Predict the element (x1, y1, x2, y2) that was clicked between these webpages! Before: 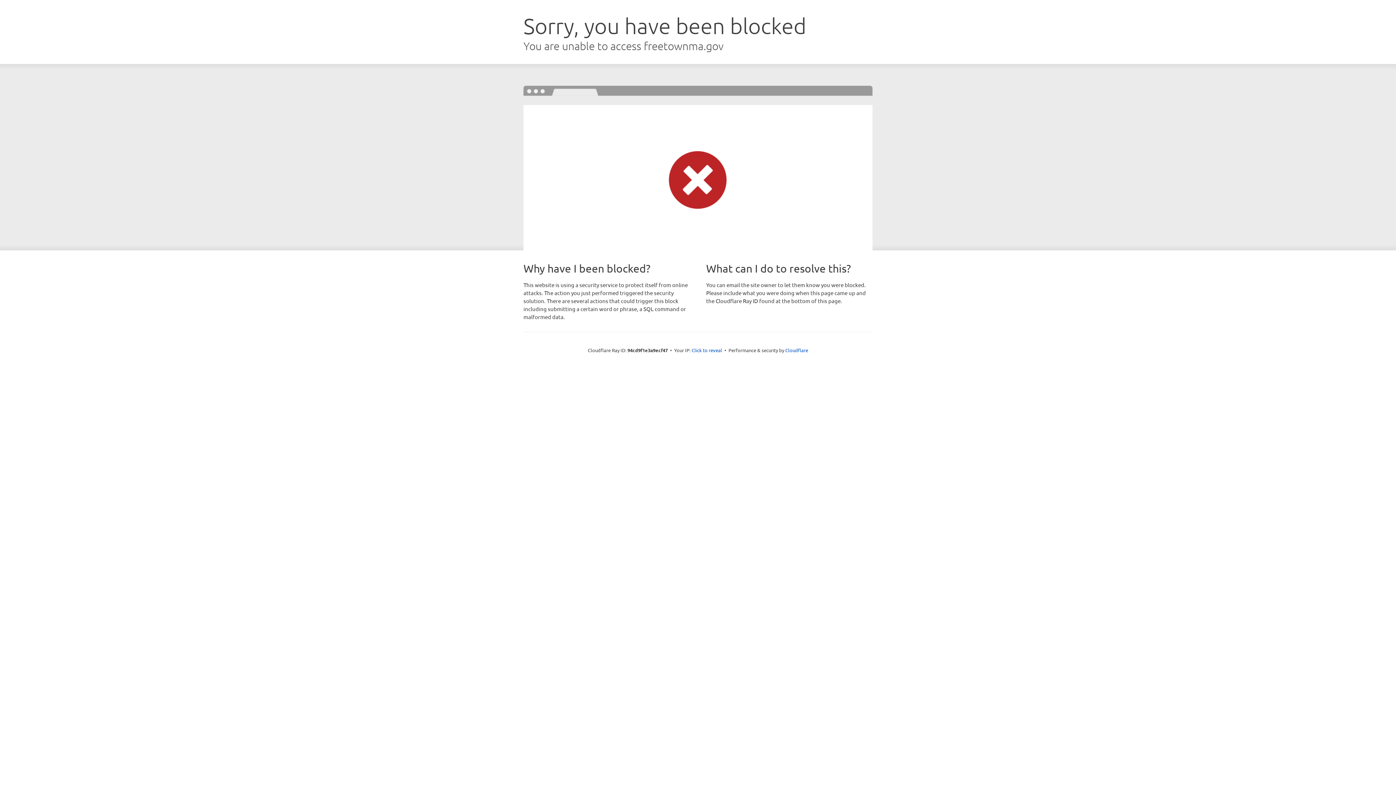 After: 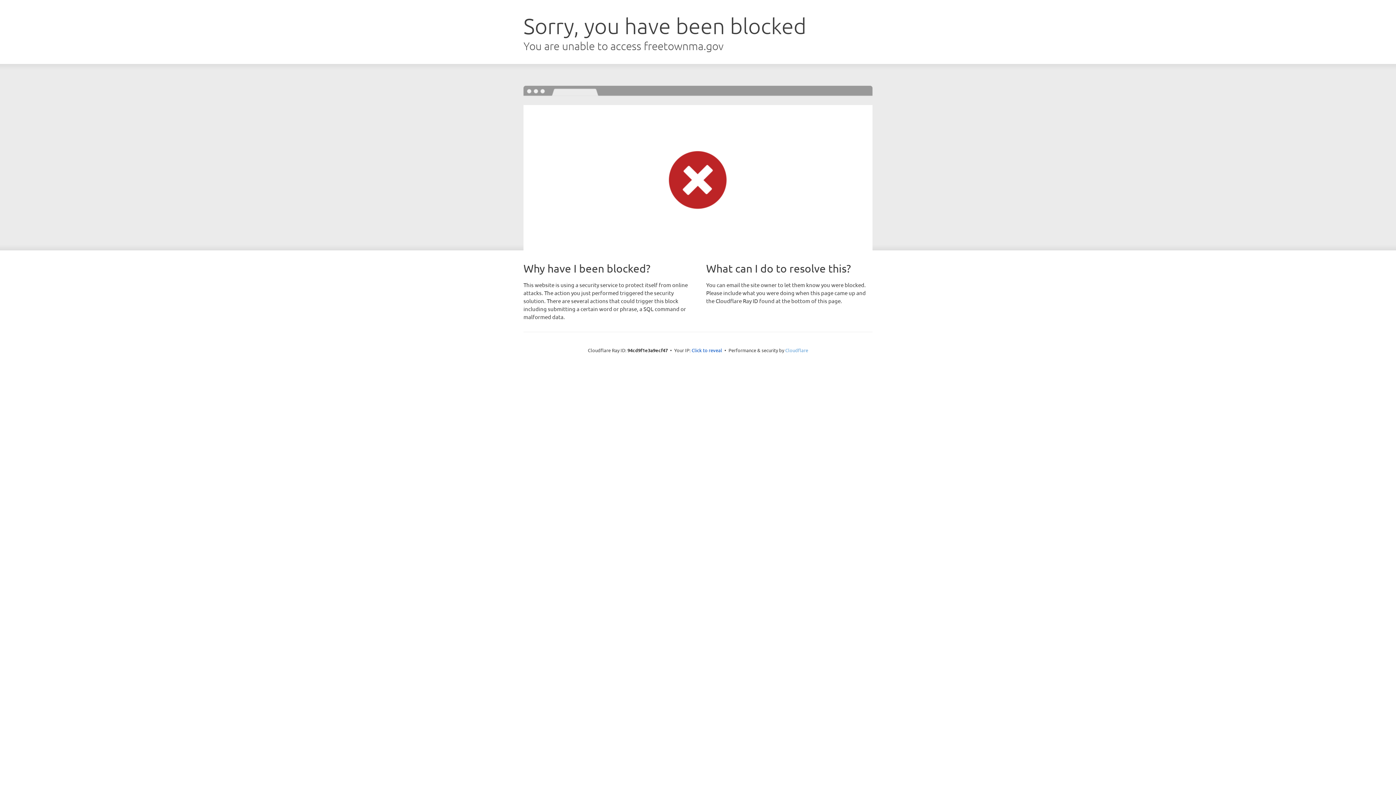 Action: bbox: (785, 347, 808, 353) label: Cloudflare